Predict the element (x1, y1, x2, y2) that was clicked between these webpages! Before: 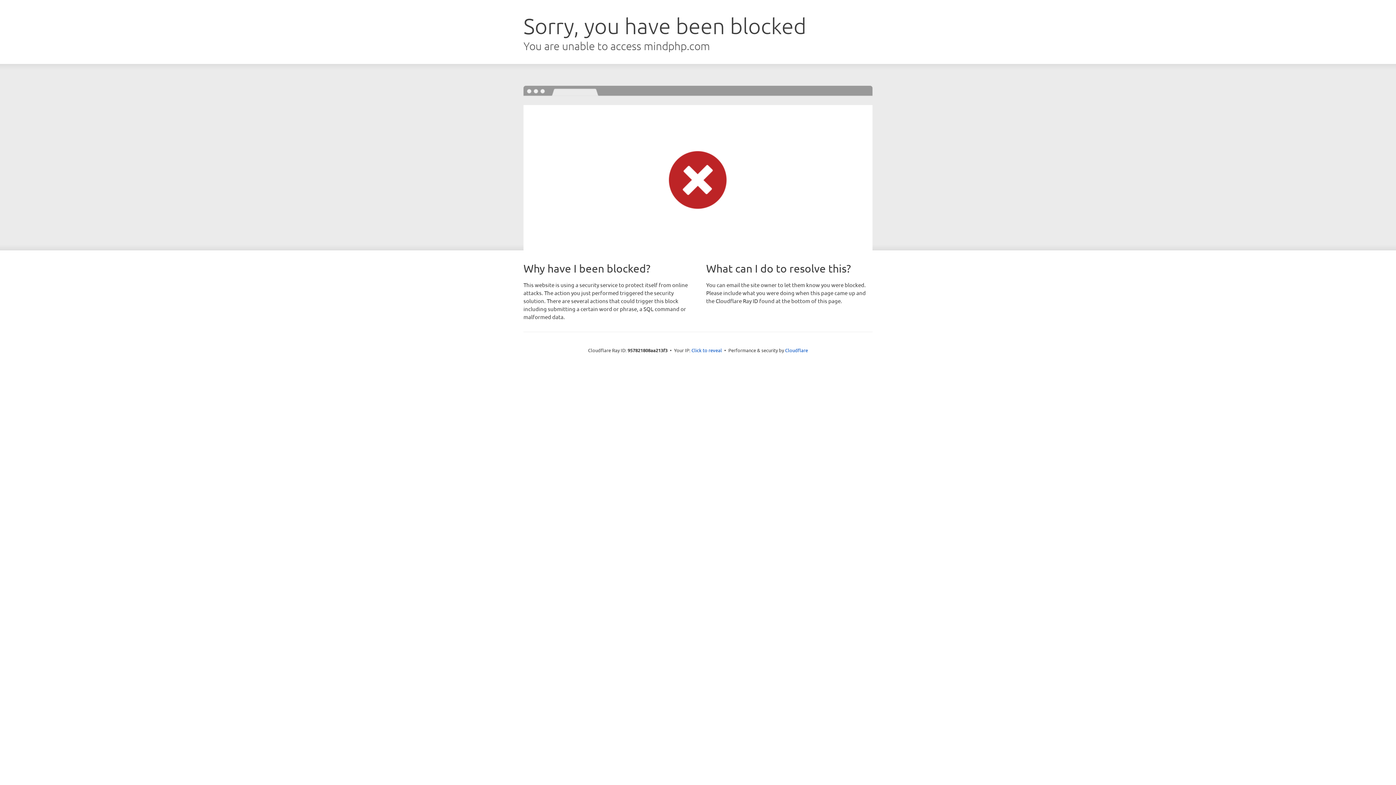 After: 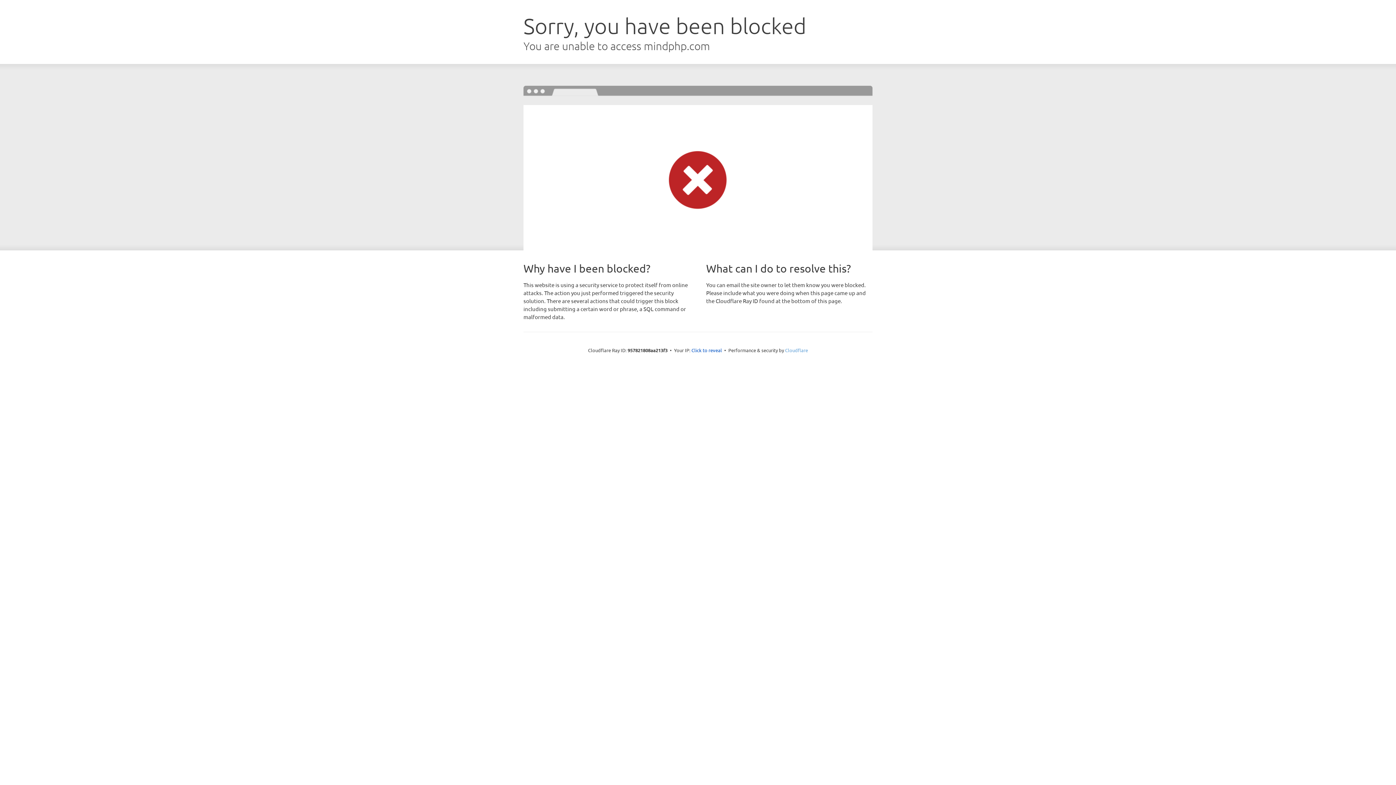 Action: bbox: (785, 347, 808, 353) label: Cloudflare